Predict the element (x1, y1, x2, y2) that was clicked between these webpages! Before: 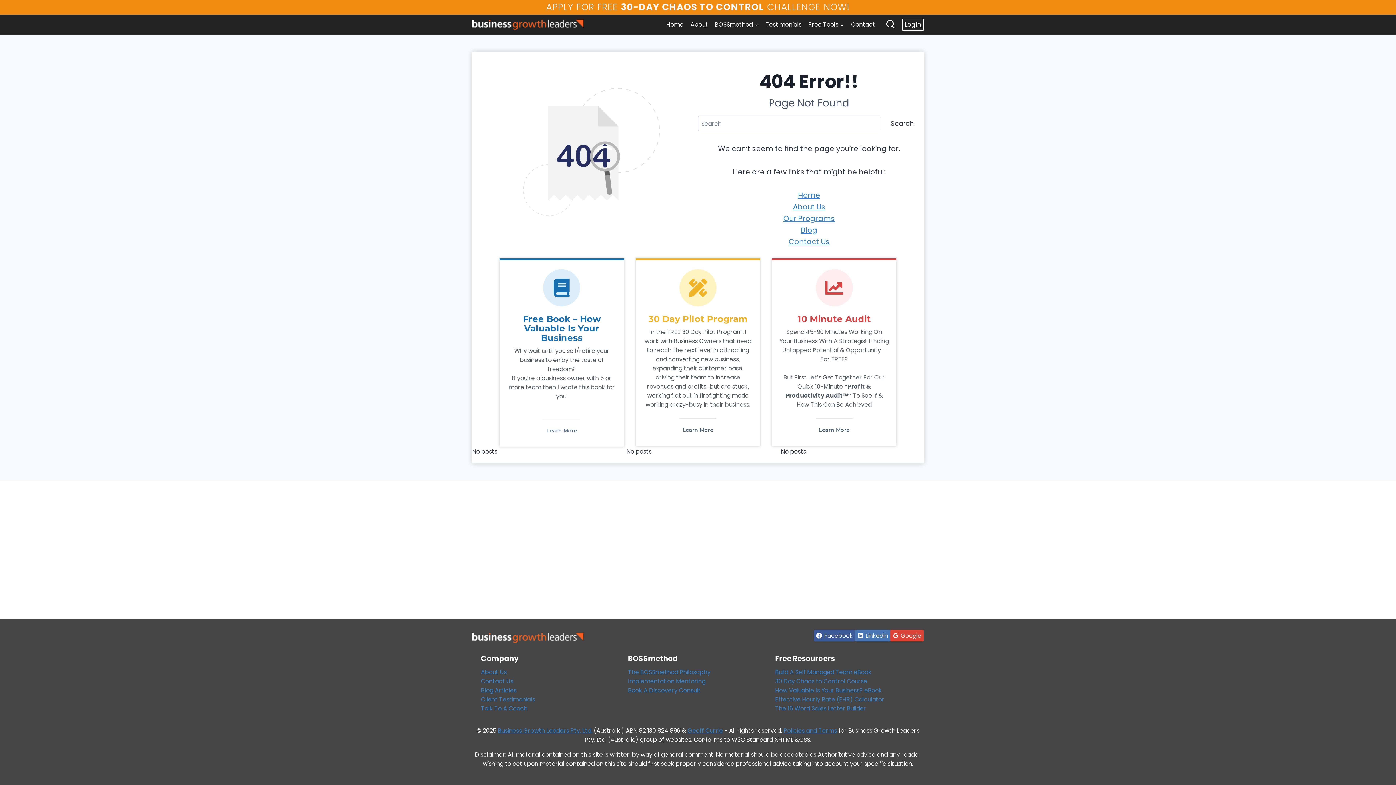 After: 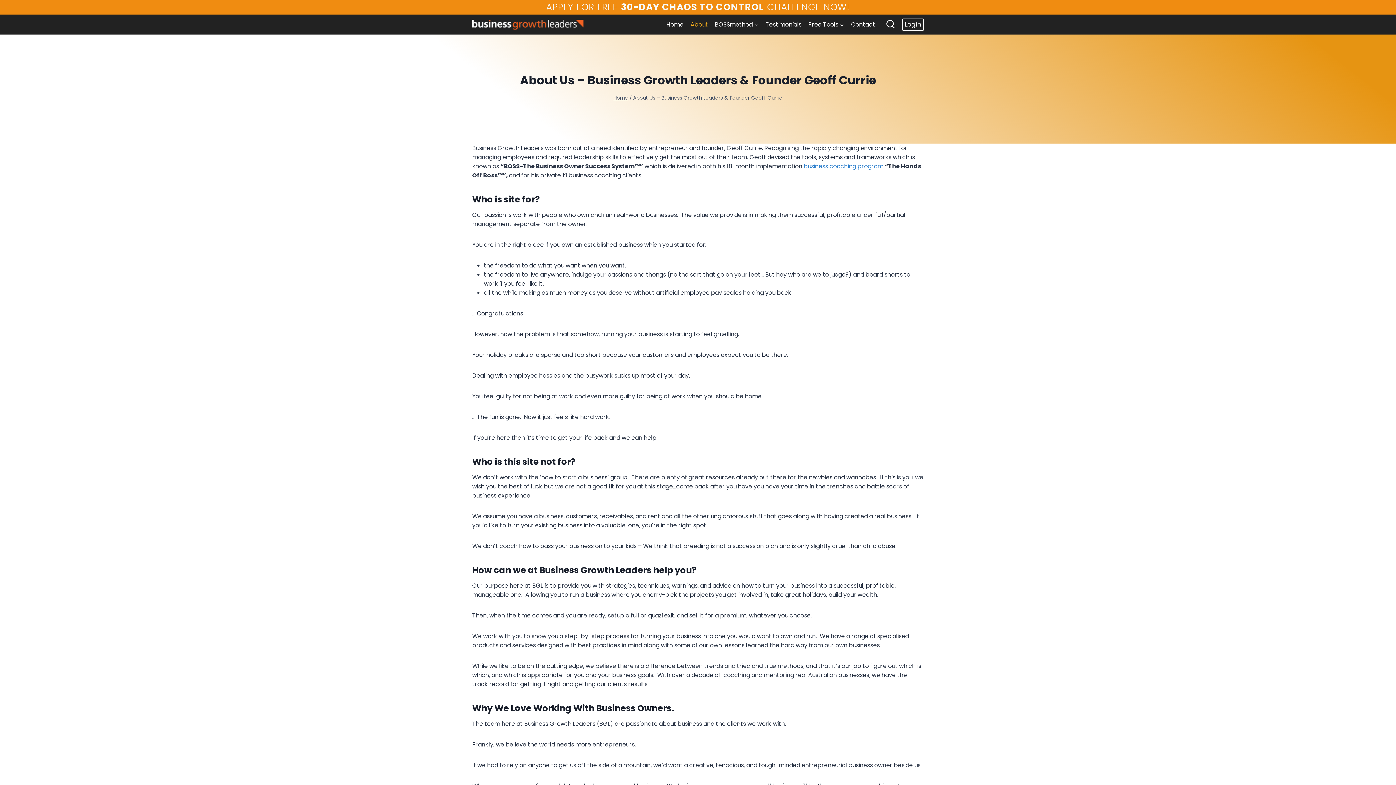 Action: label: About Us
 bbox: (793, 201, 825, 212)